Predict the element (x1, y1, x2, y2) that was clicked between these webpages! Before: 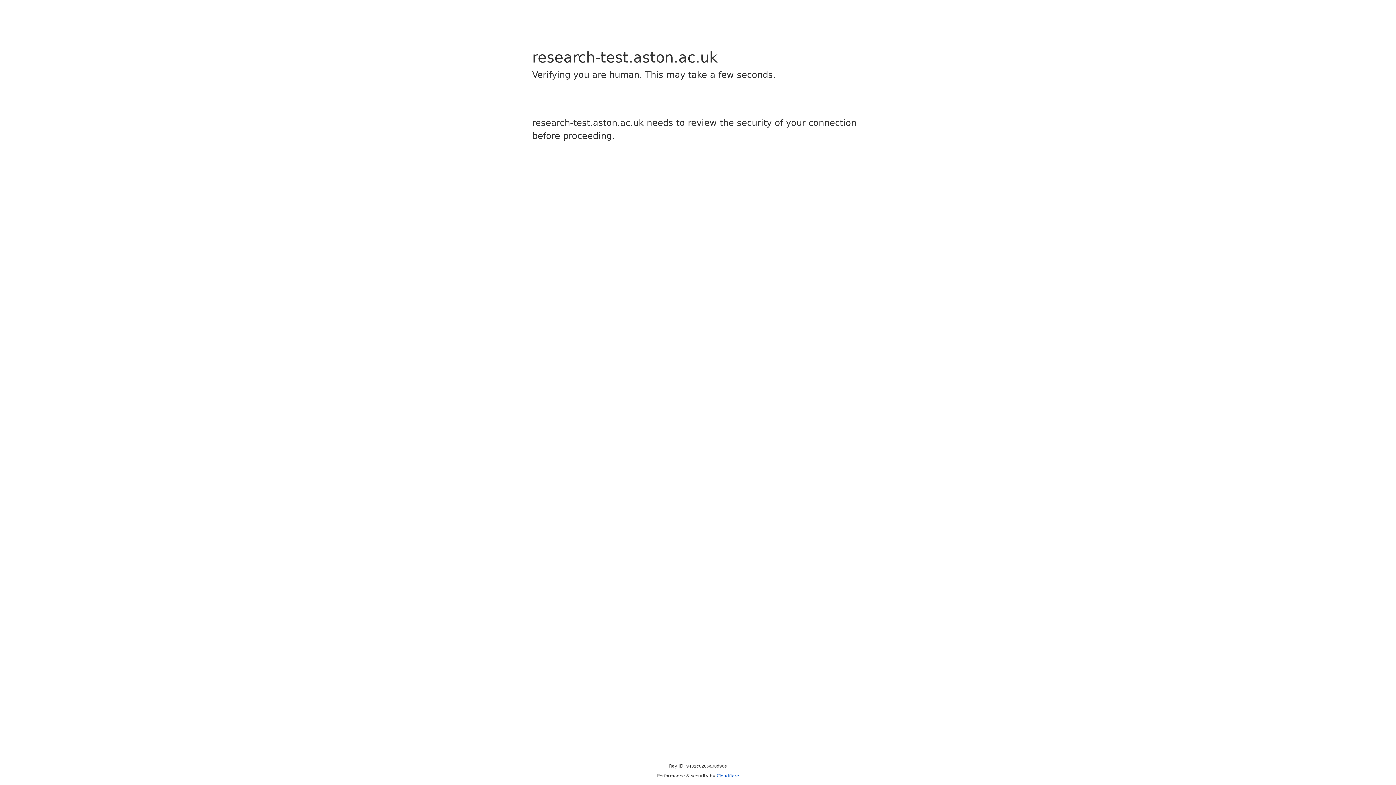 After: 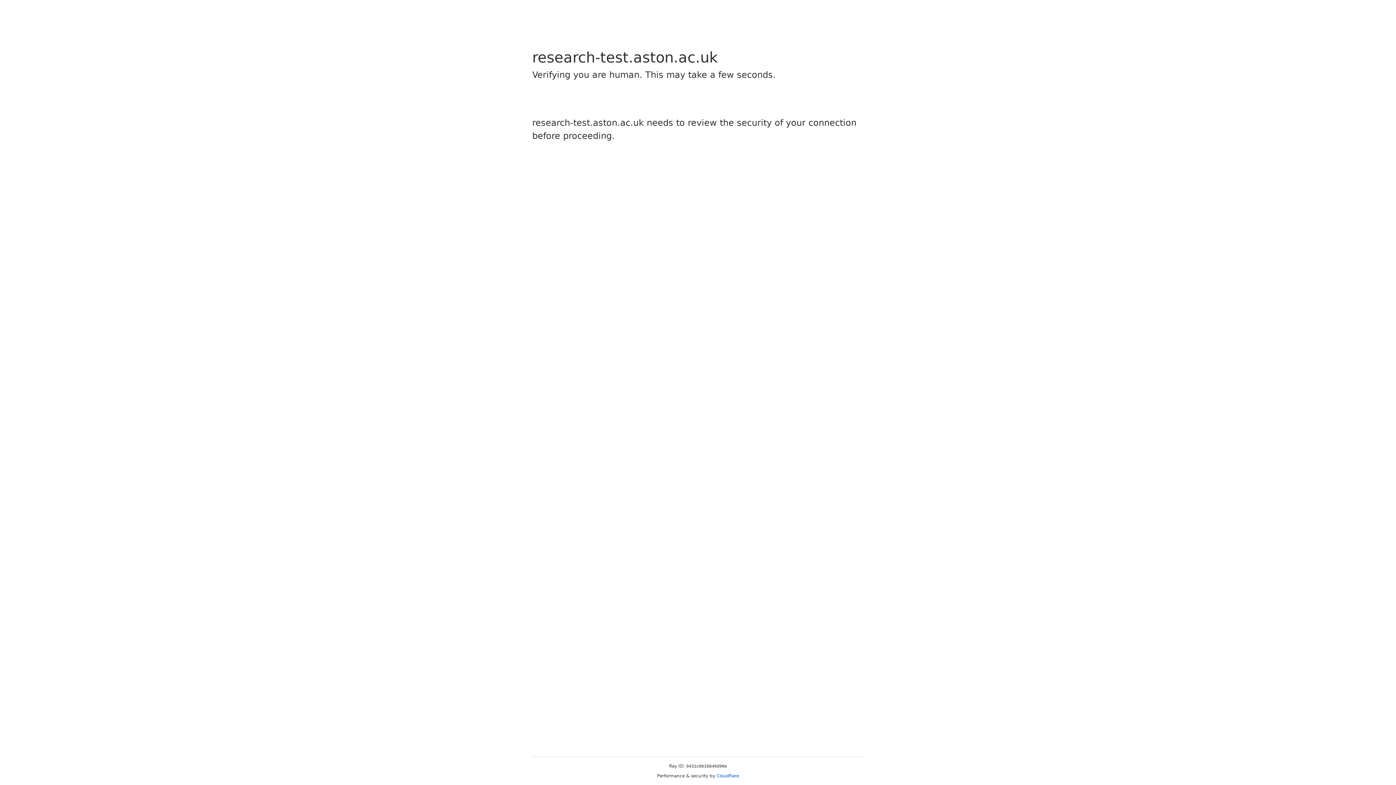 Action: bbox: (716, 773, 739, 778) label: Cloudflare